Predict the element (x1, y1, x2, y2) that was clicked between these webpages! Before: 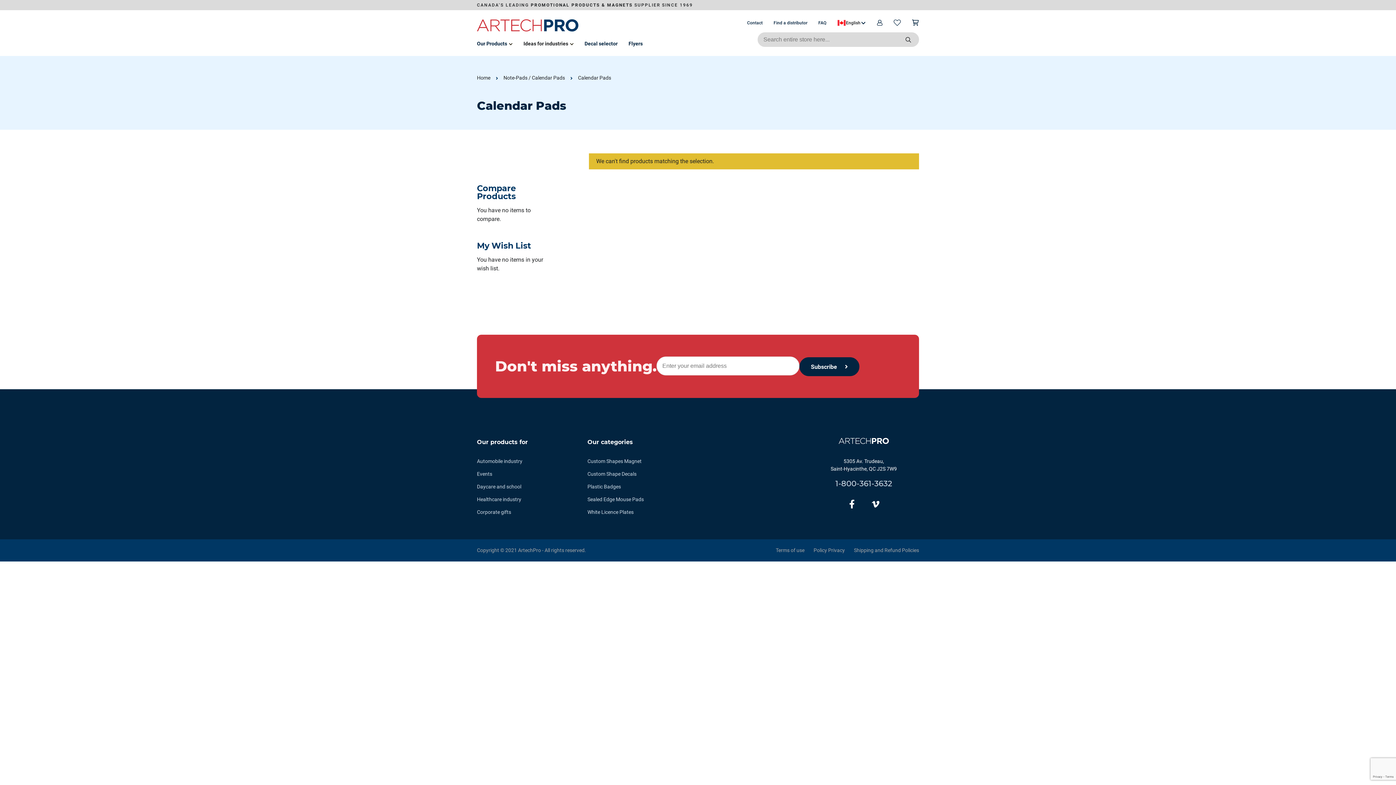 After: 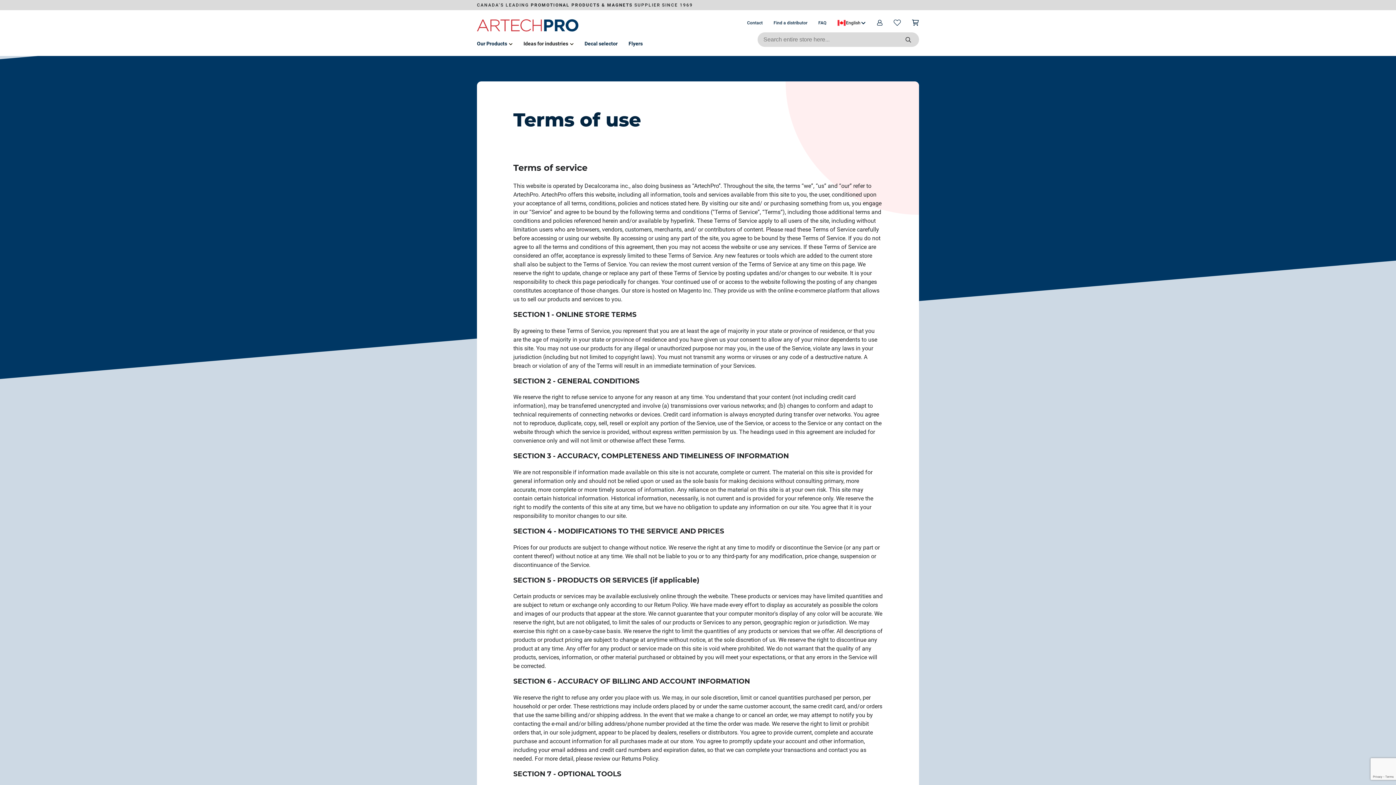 Action: bbox: (776, 547, 804, 553) label: Terms of use